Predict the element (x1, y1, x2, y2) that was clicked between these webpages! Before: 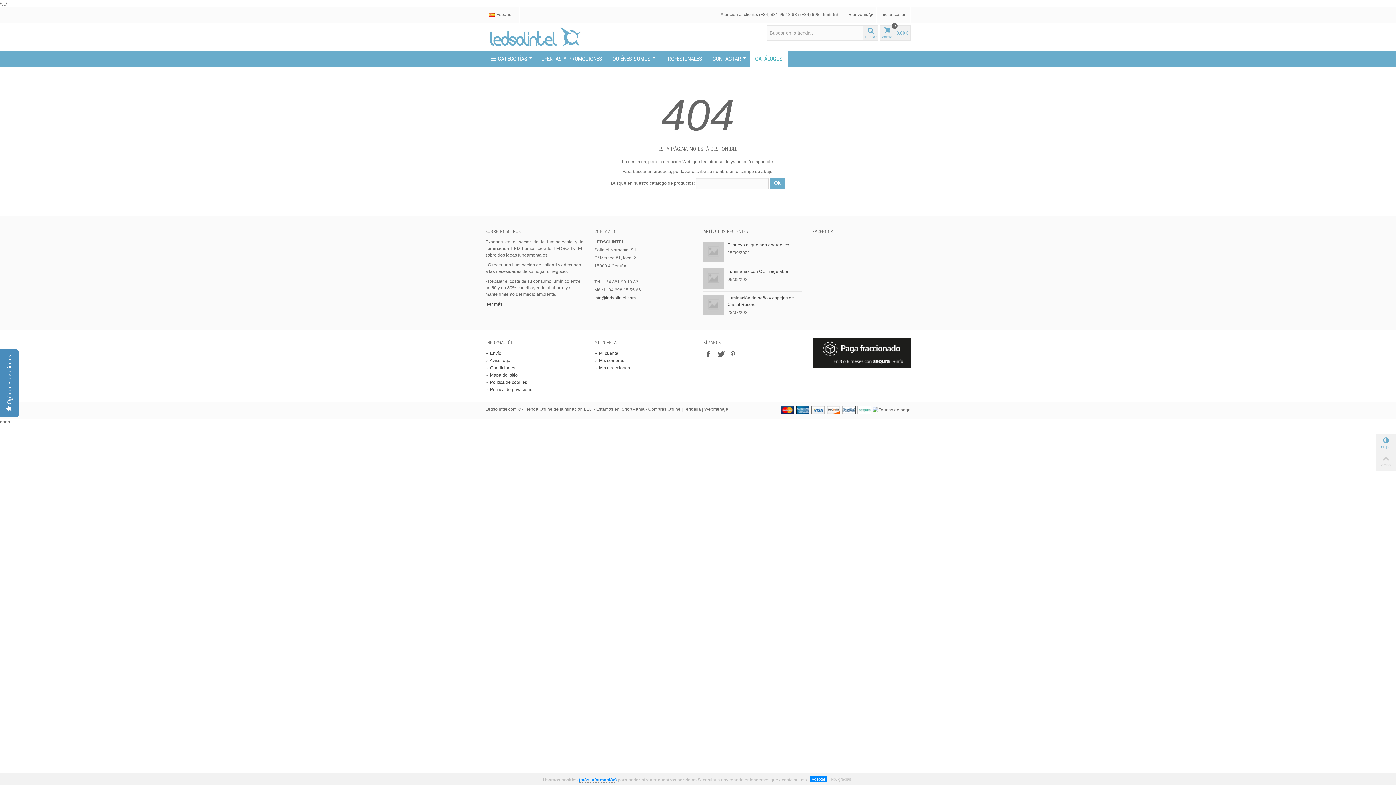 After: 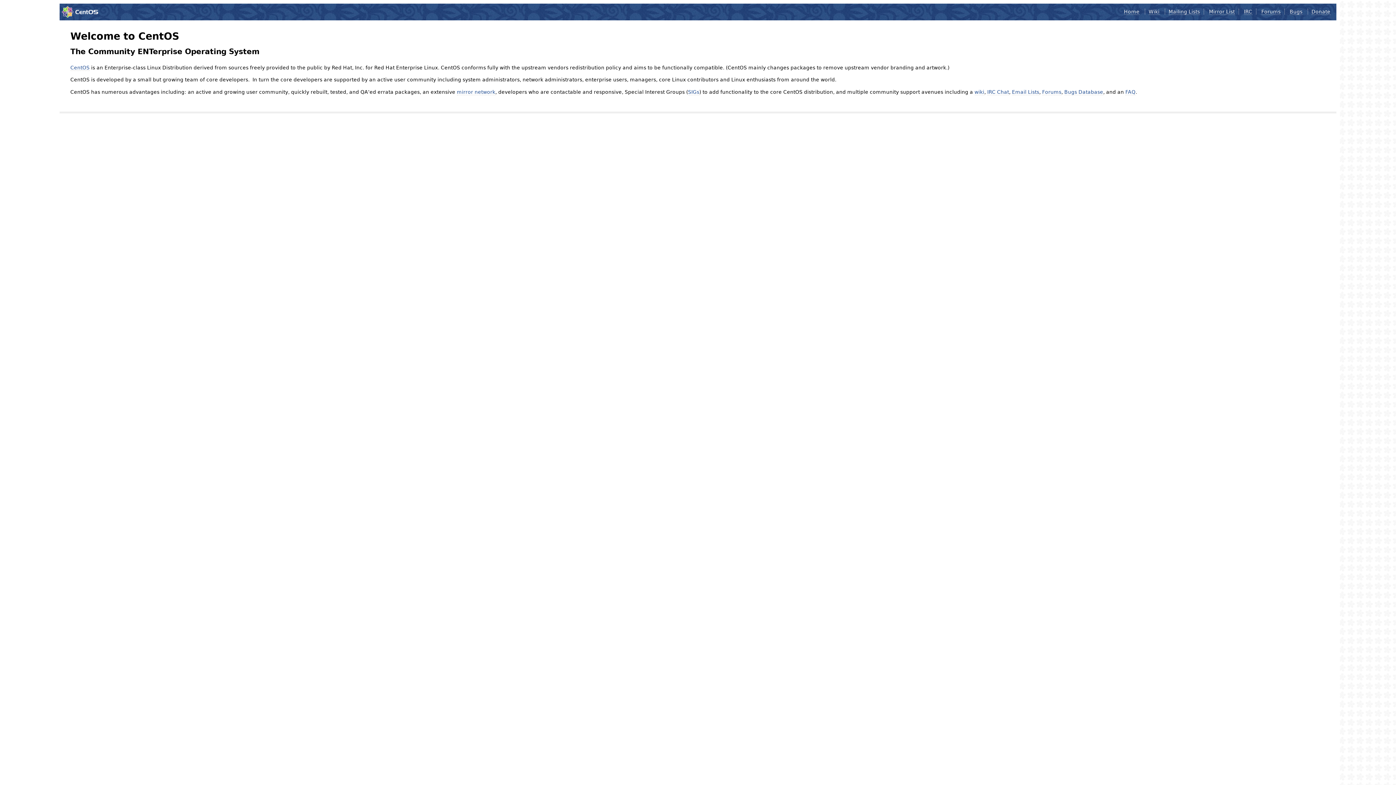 Action: label: Tendalia bbox: (684, 406, 701, 411)